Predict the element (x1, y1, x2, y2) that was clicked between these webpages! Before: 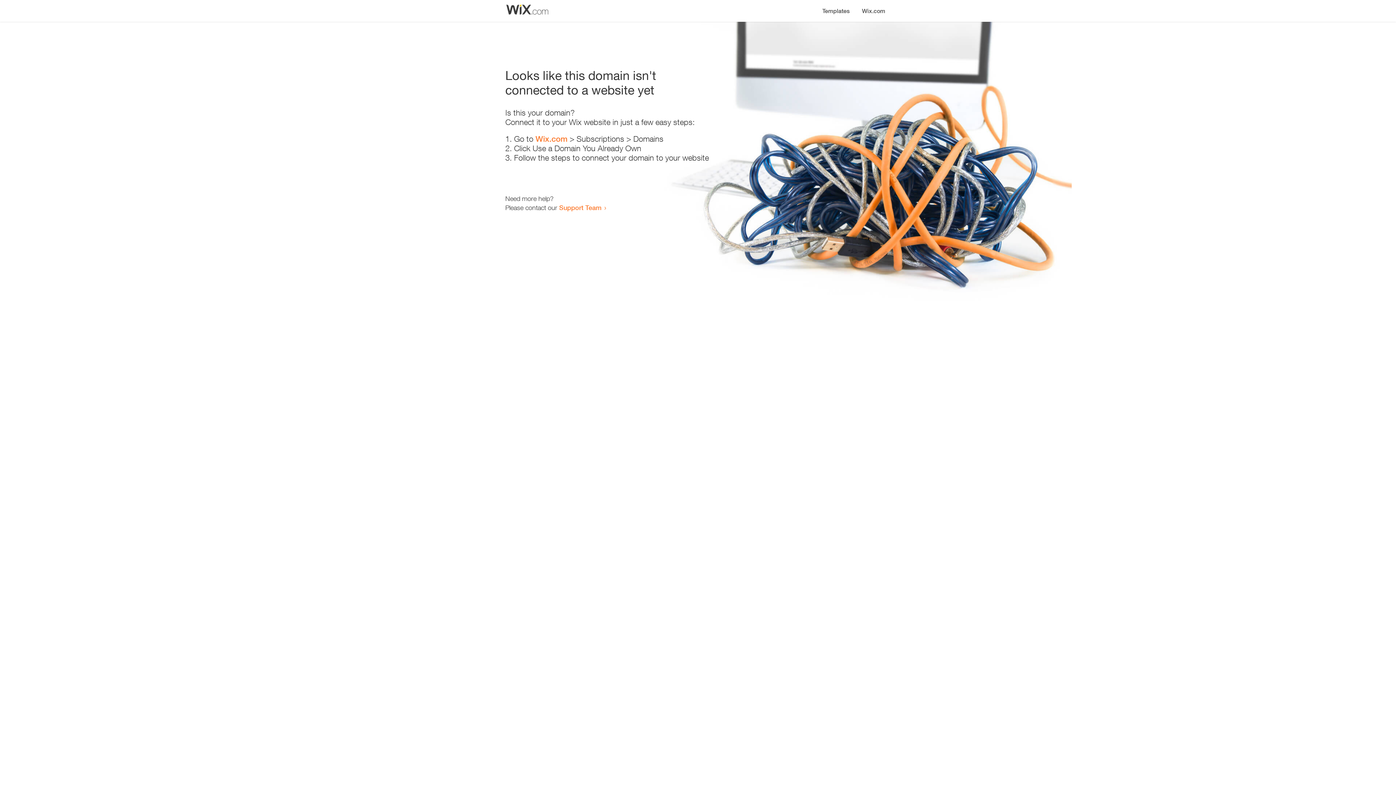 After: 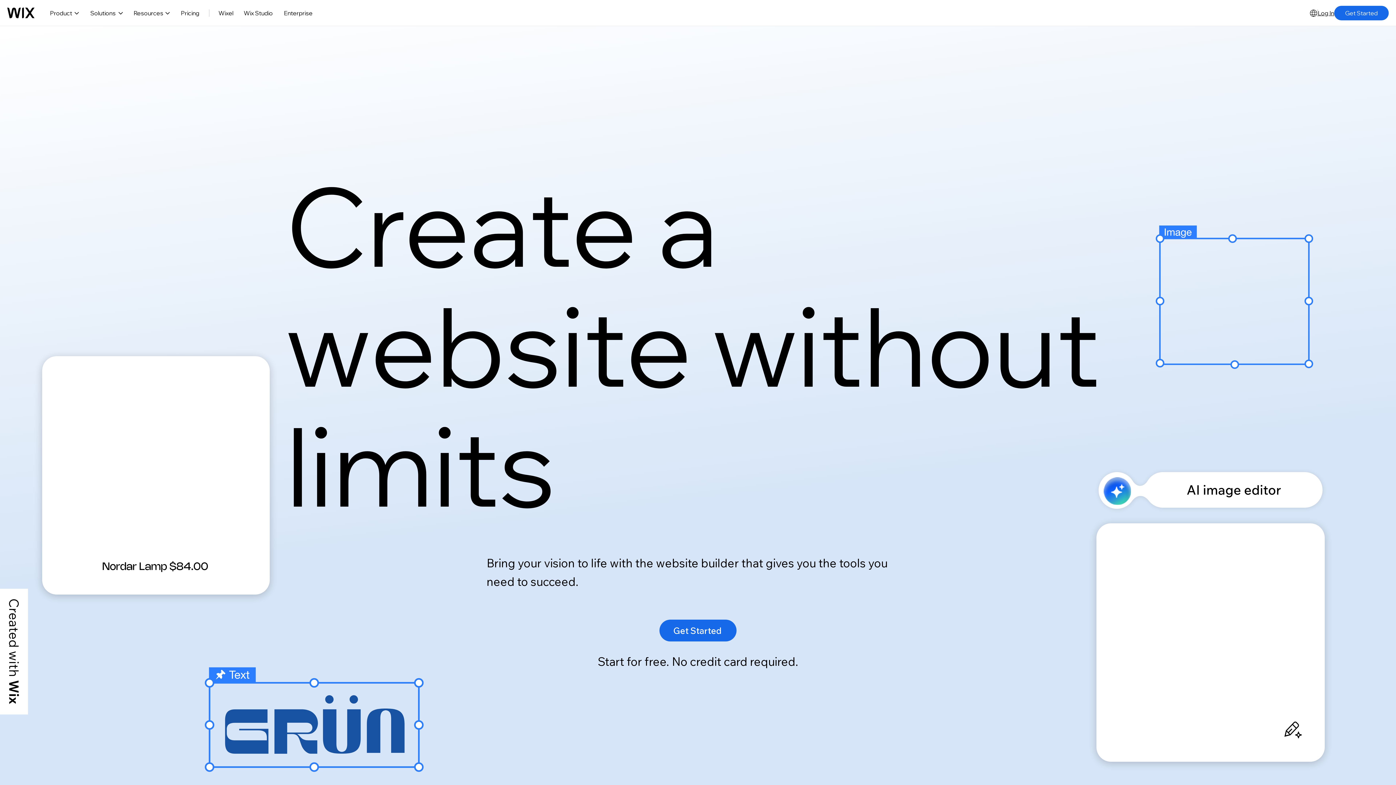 Action: label: Wix.com bbox: (856, 0, 890, 14)